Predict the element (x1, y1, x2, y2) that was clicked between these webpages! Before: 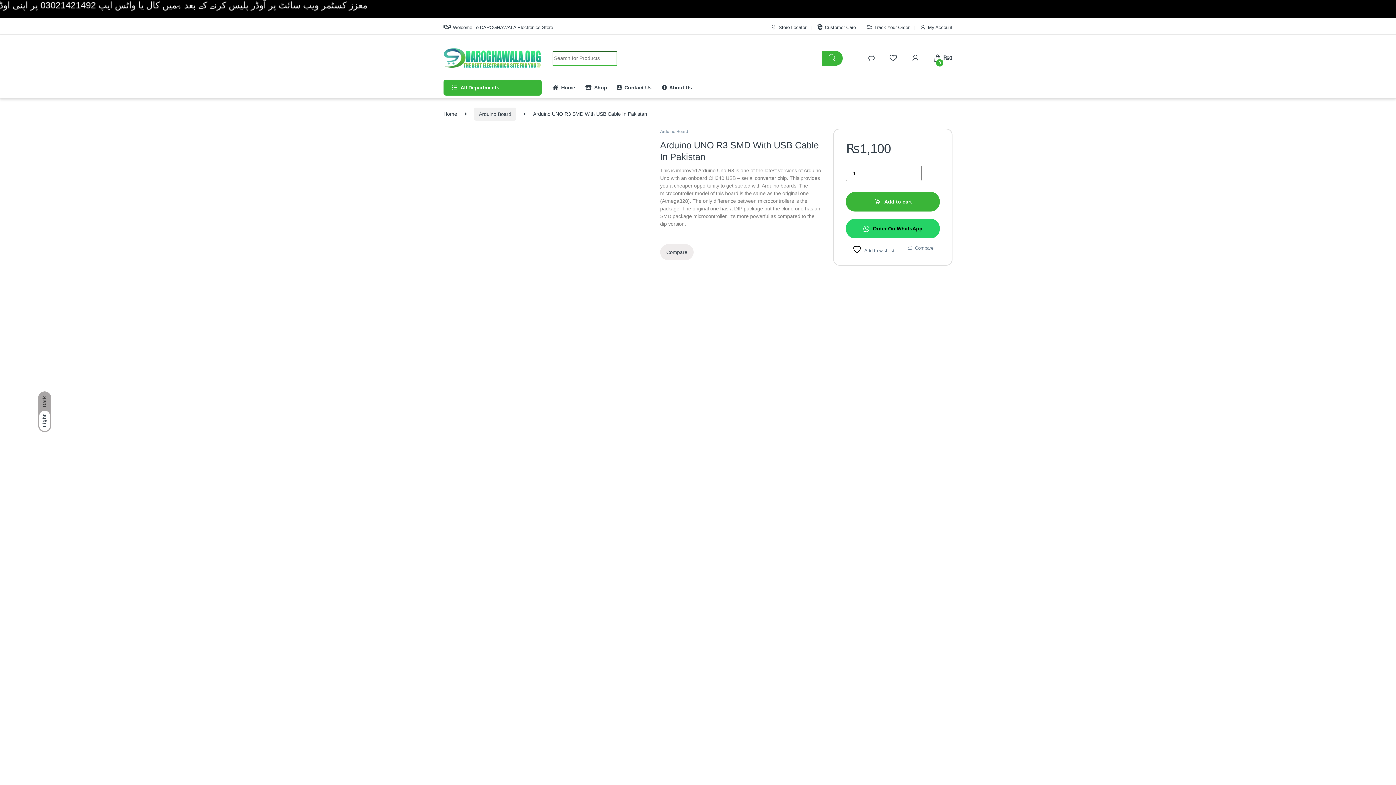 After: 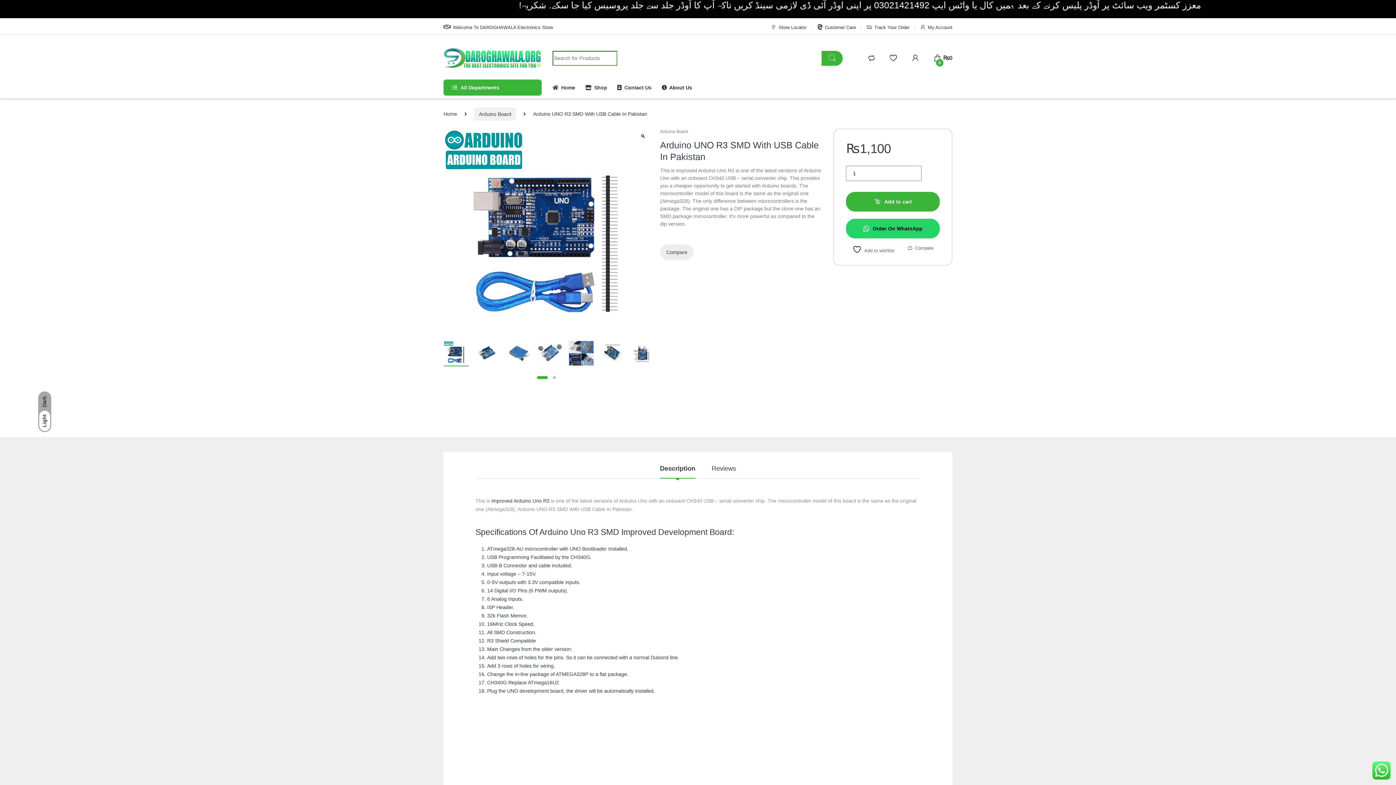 Action: bbox: (661, 79, 692, 95) label:   About Us